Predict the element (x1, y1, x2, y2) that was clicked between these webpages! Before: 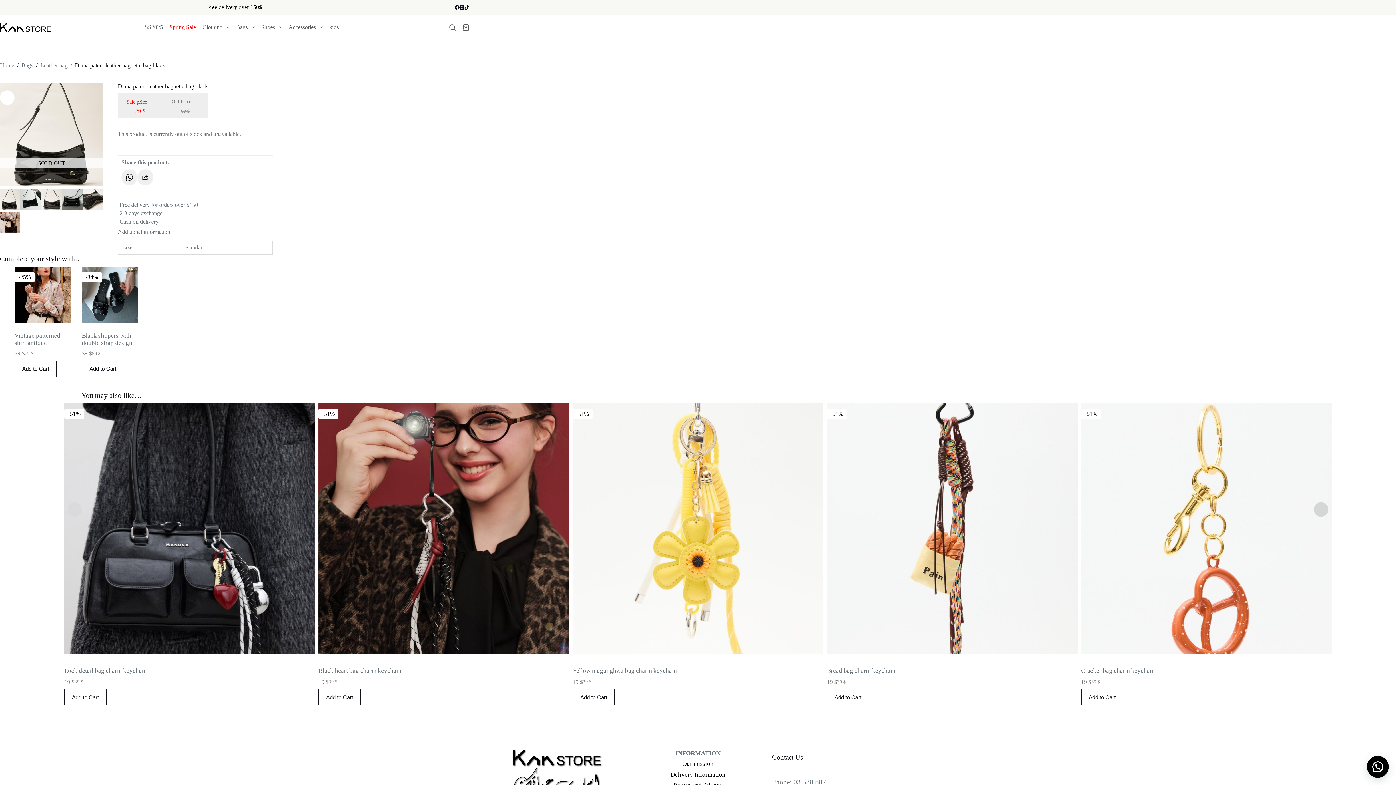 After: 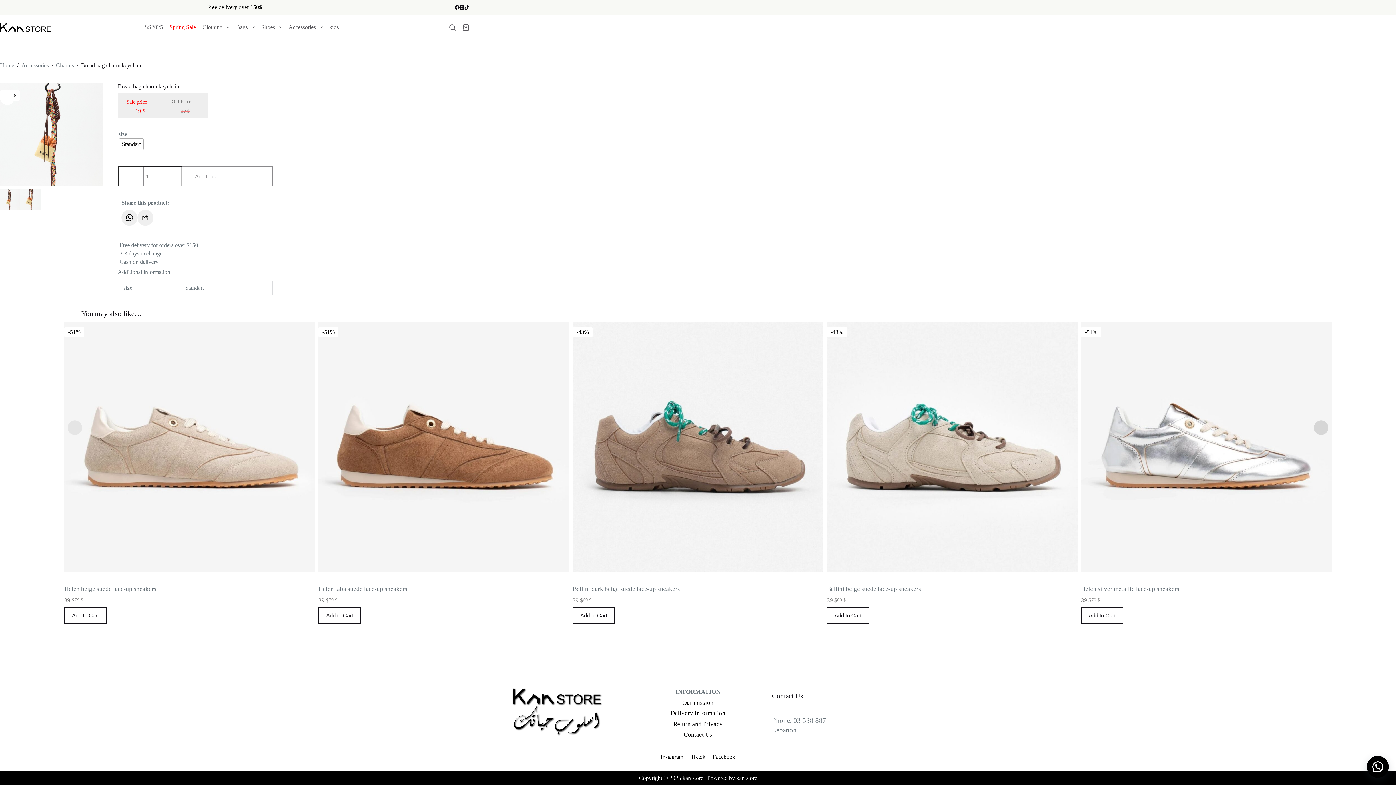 Action: label: Select options for “Bread bag charm keychain” bbox: (827, 689, 869, 705)